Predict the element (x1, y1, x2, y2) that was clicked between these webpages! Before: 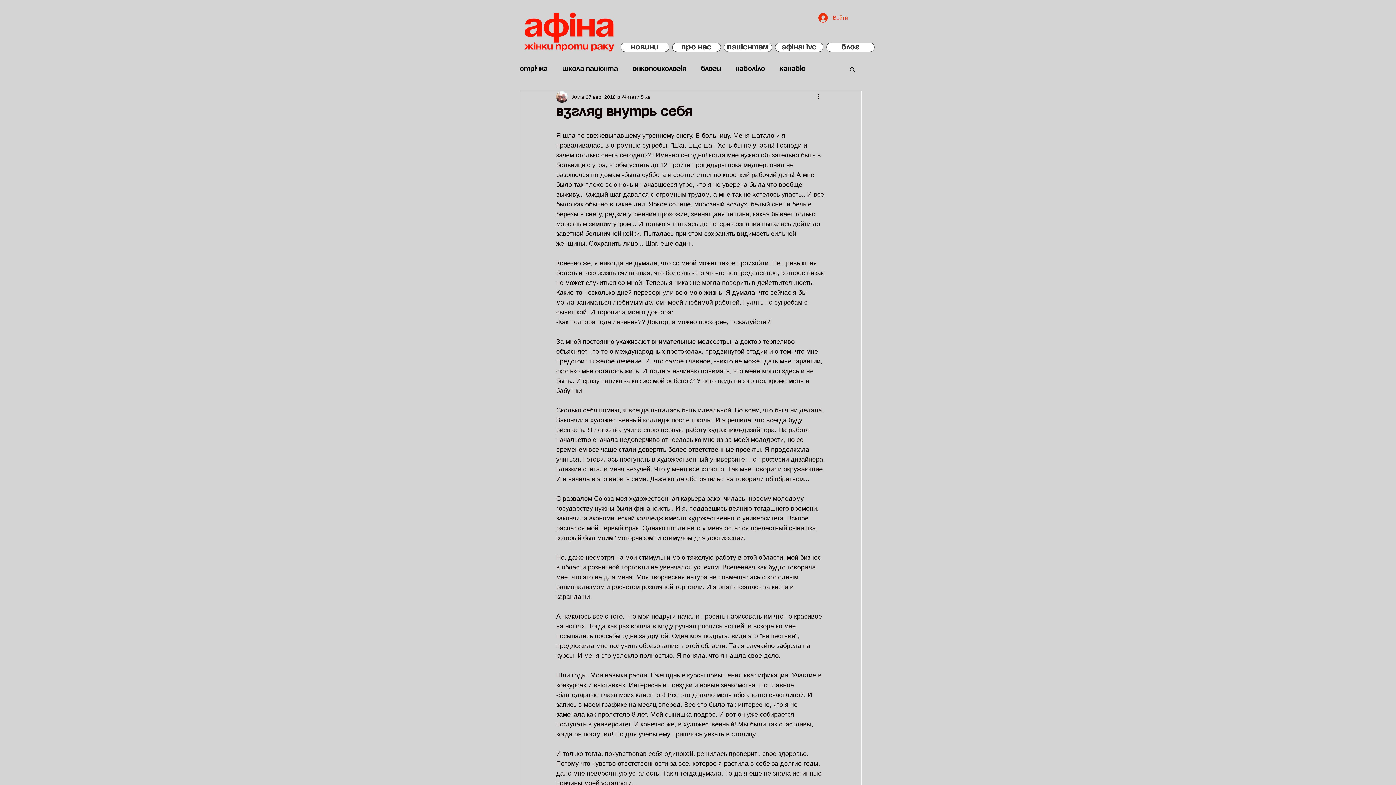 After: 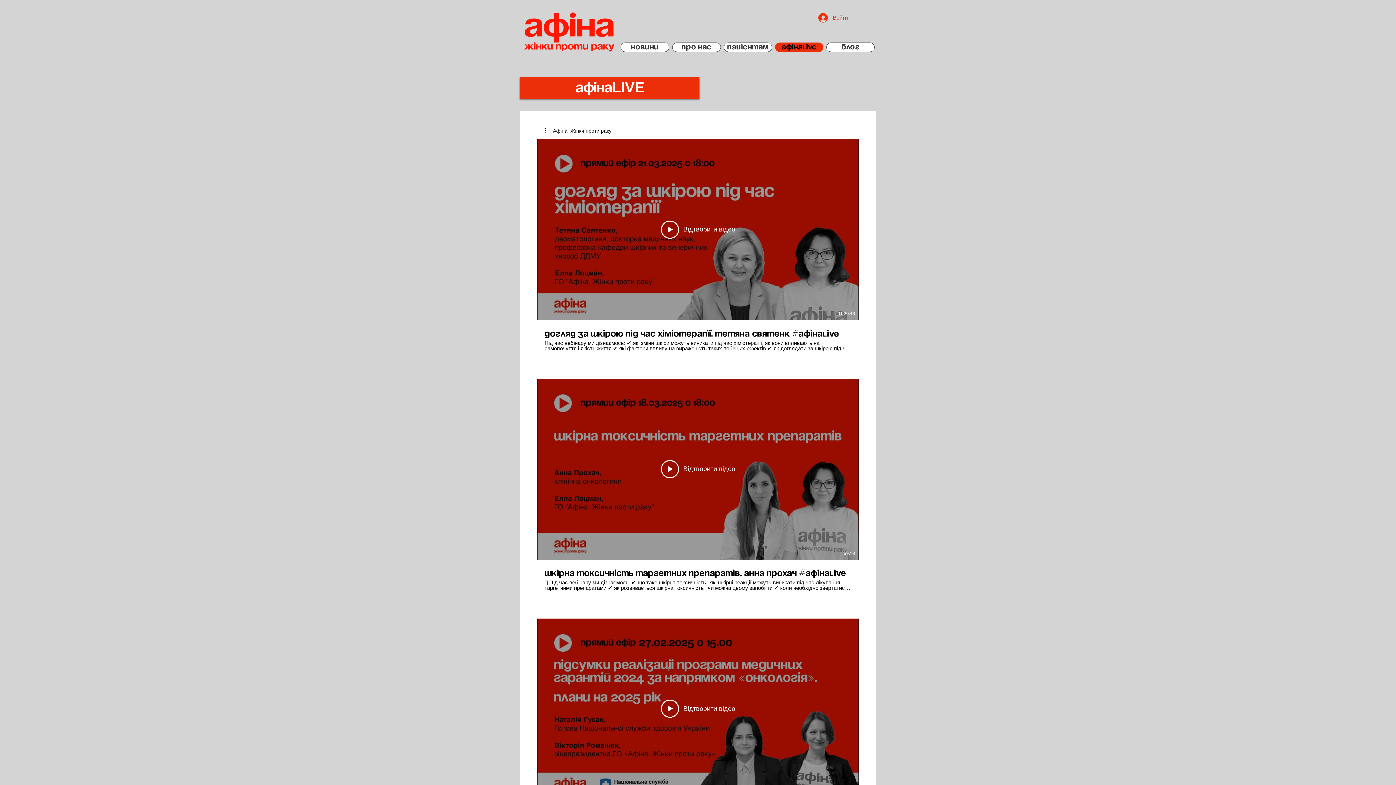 Action: bbox: (775, 42, 823, 52) label: АфінаLIVE